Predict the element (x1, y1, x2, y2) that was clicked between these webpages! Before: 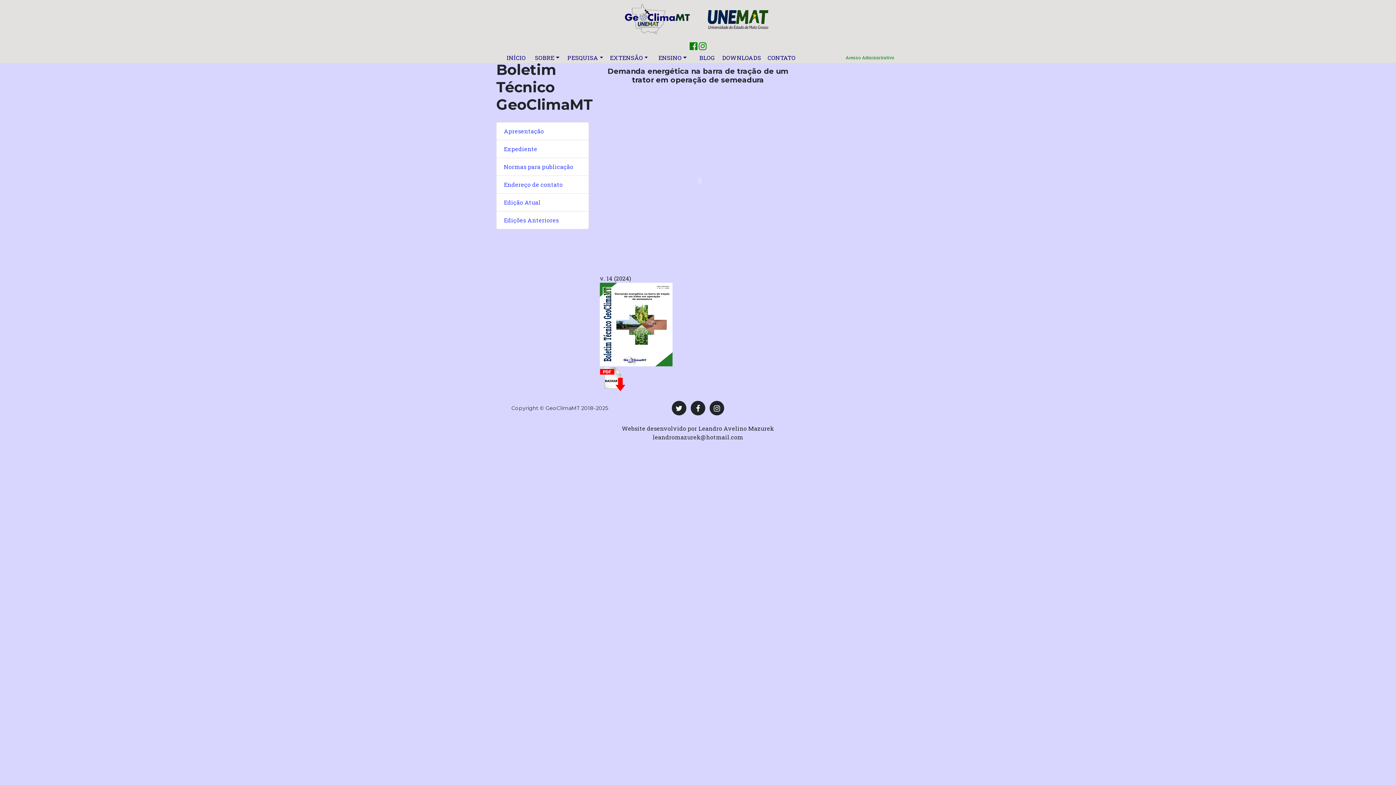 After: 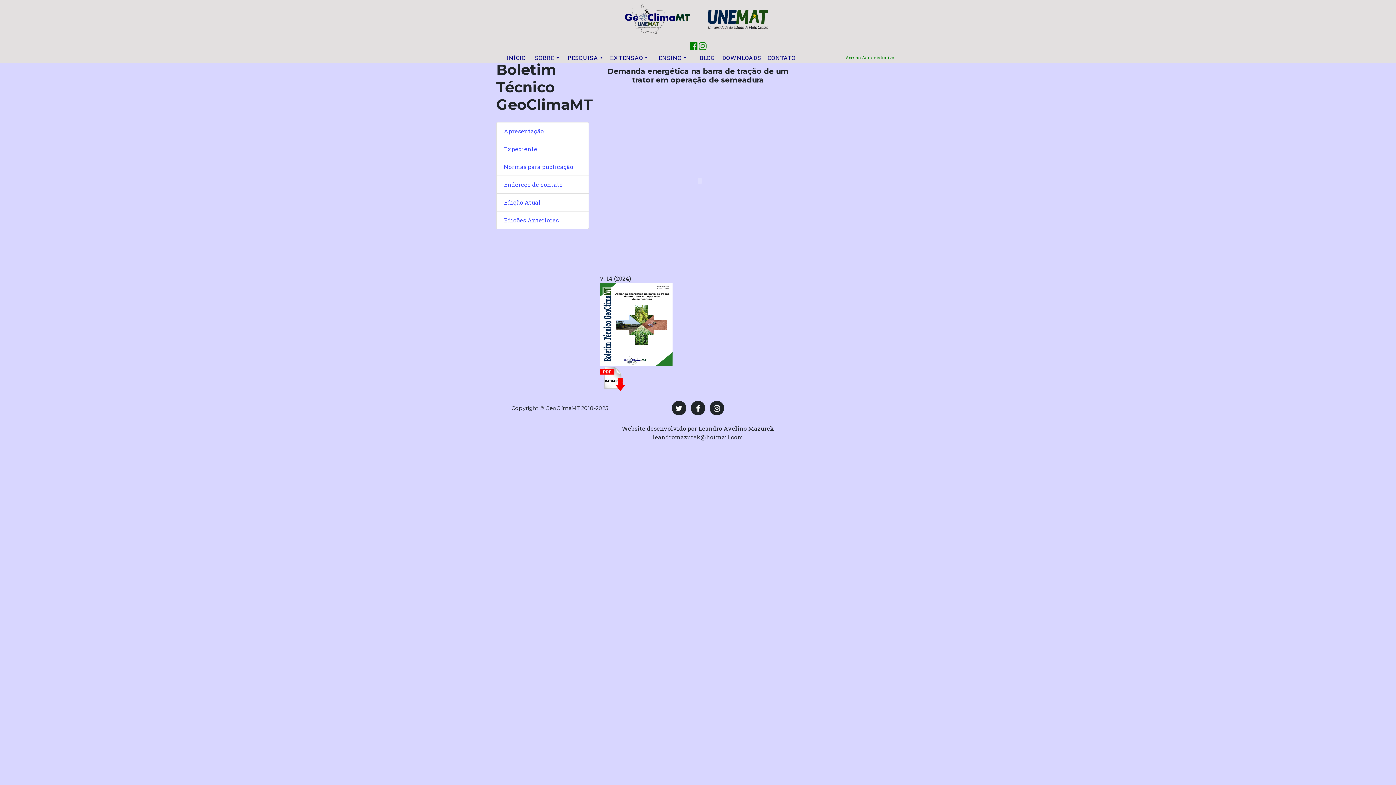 Action: bbox: (496, 193, 589, 211) label: Edição Atual